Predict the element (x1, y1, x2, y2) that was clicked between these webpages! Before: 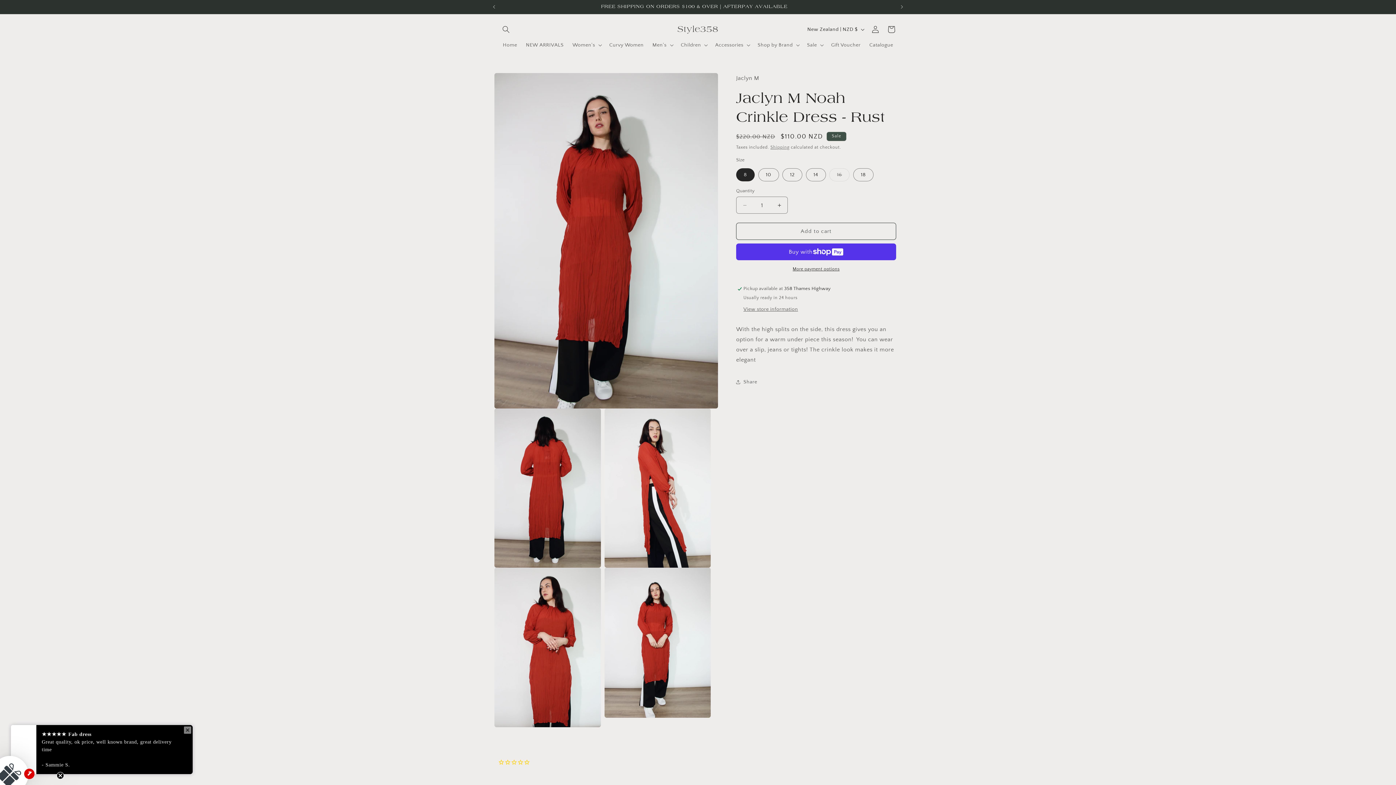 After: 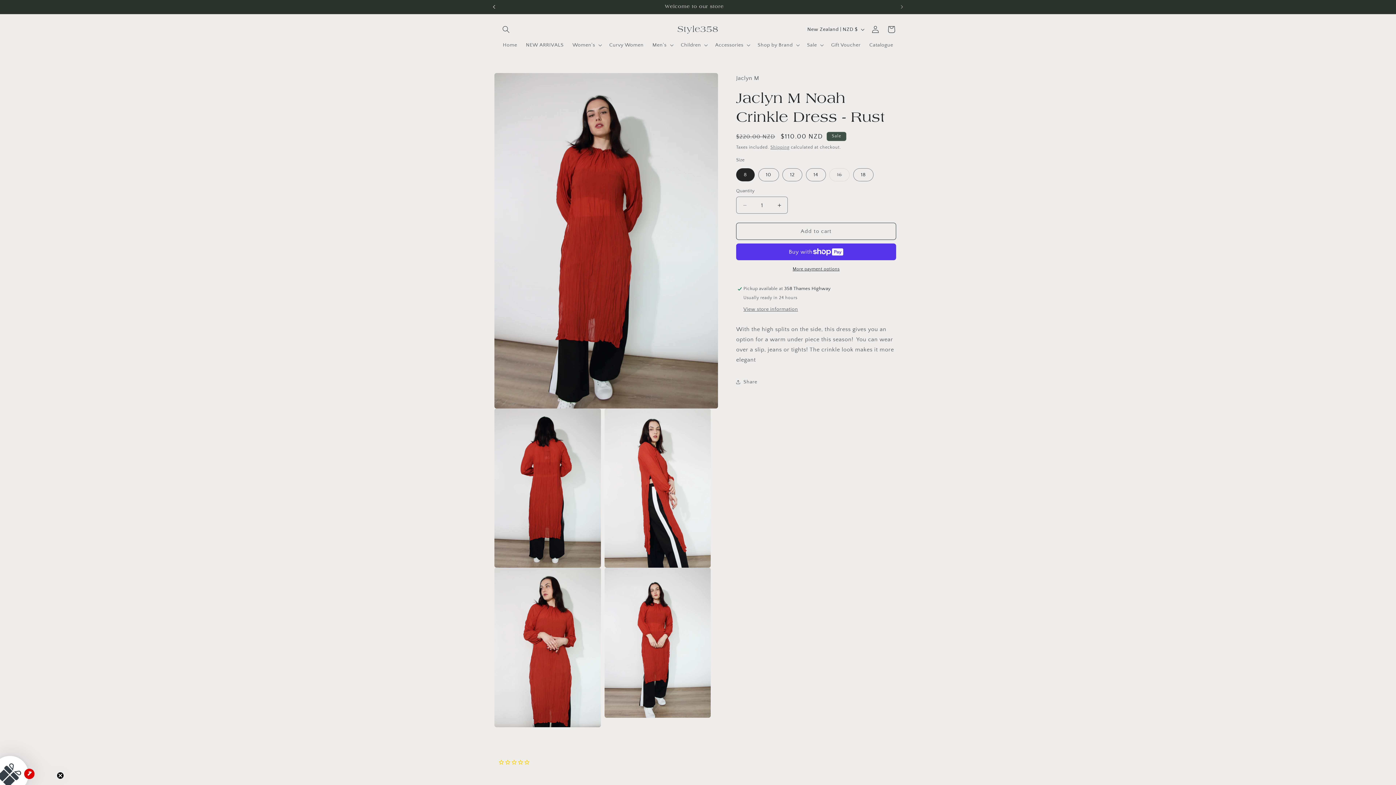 Action: bbox: (486, 0, 502, 13) label: Previous announcement